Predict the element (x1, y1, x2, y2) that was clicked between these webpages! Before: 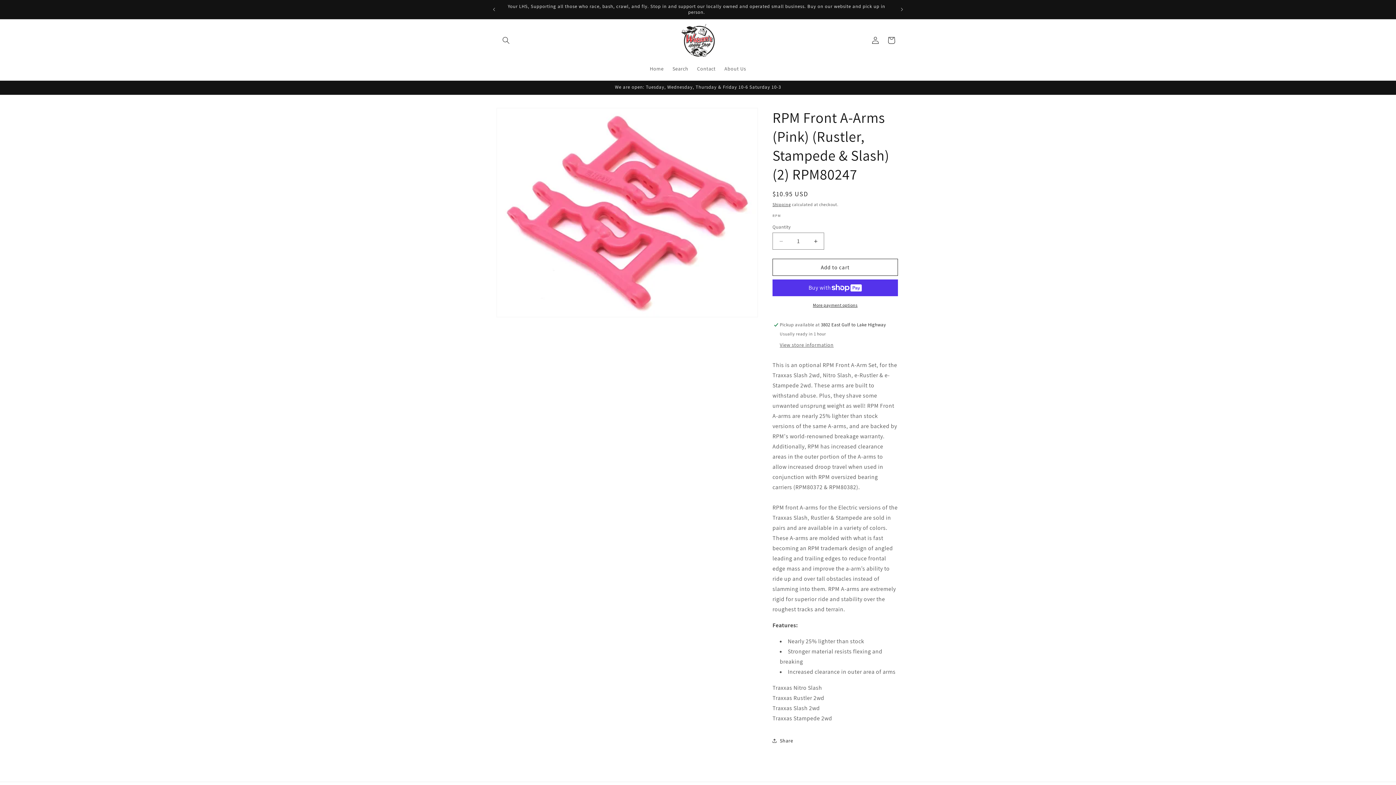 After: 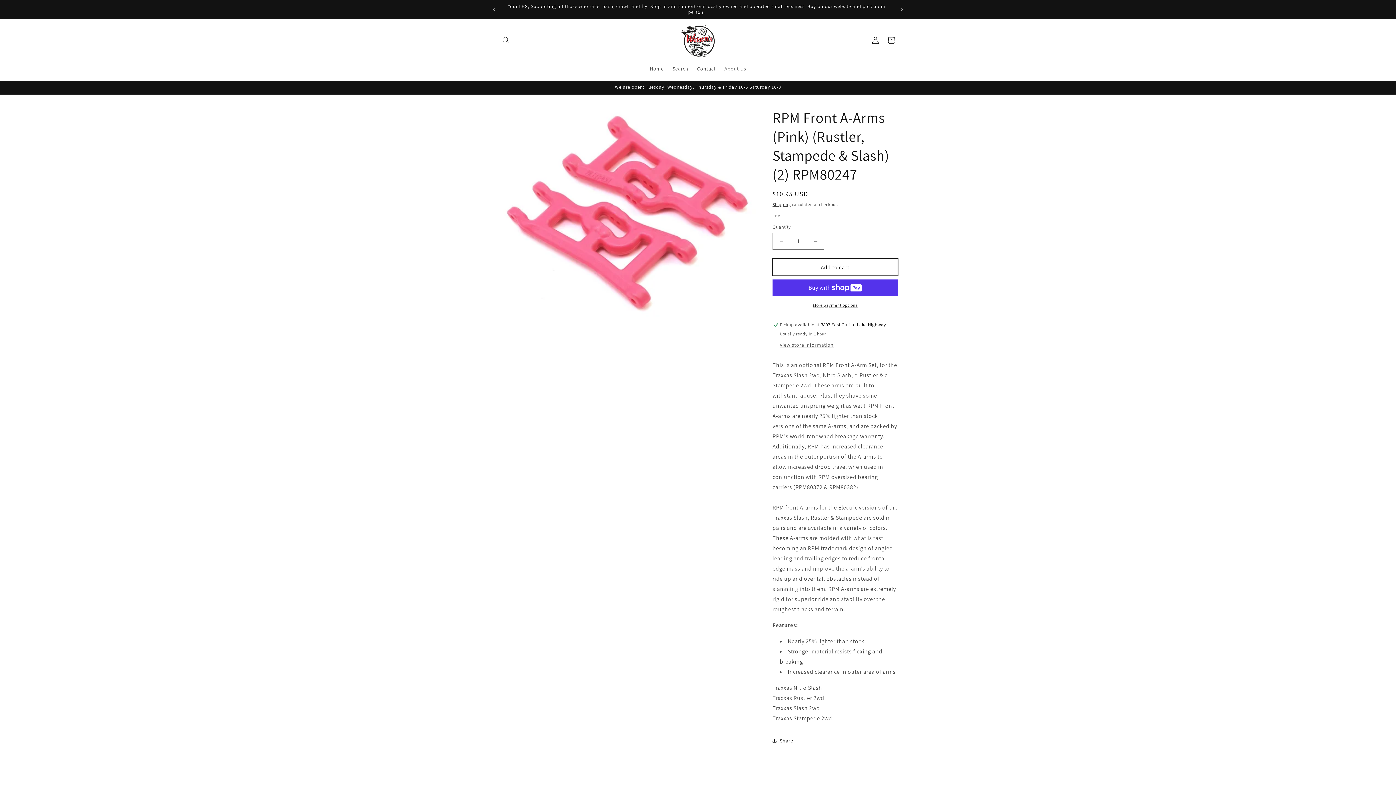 Action: bbox: (772, 258, 898, 276) label: Add to cart